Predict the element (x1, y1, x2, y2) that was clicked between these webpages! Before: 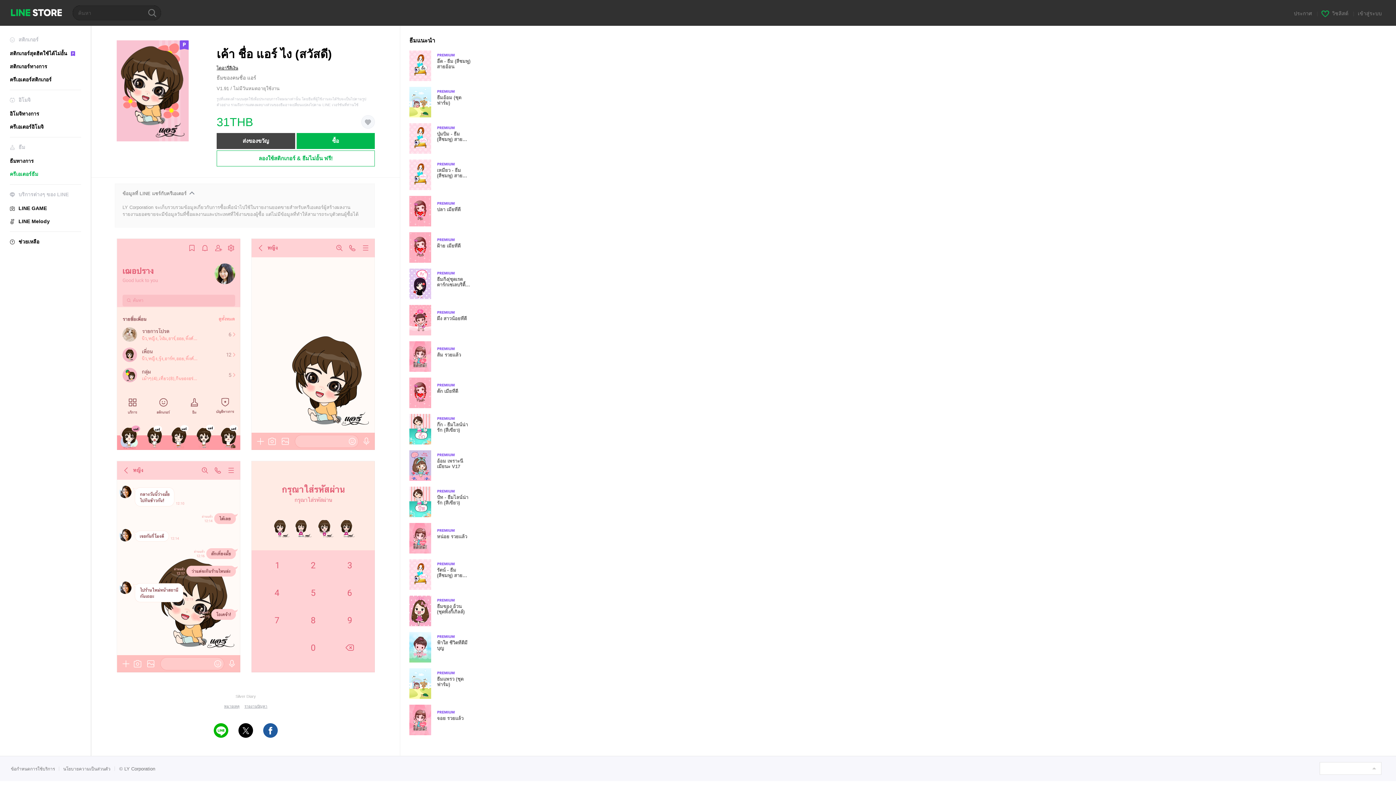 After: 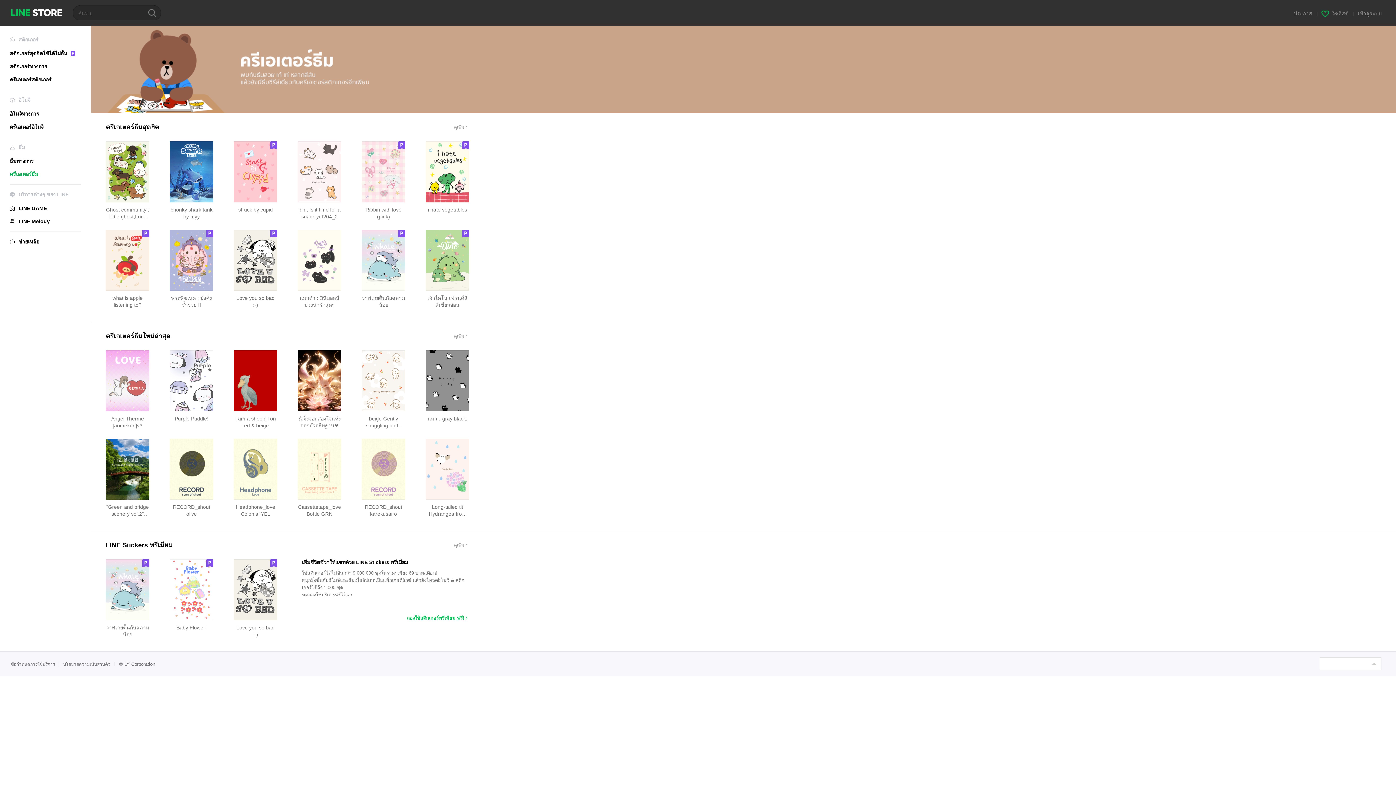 Action: bbox: (9, 171, 38, 177) label: ครีเอเตอร์ธีม